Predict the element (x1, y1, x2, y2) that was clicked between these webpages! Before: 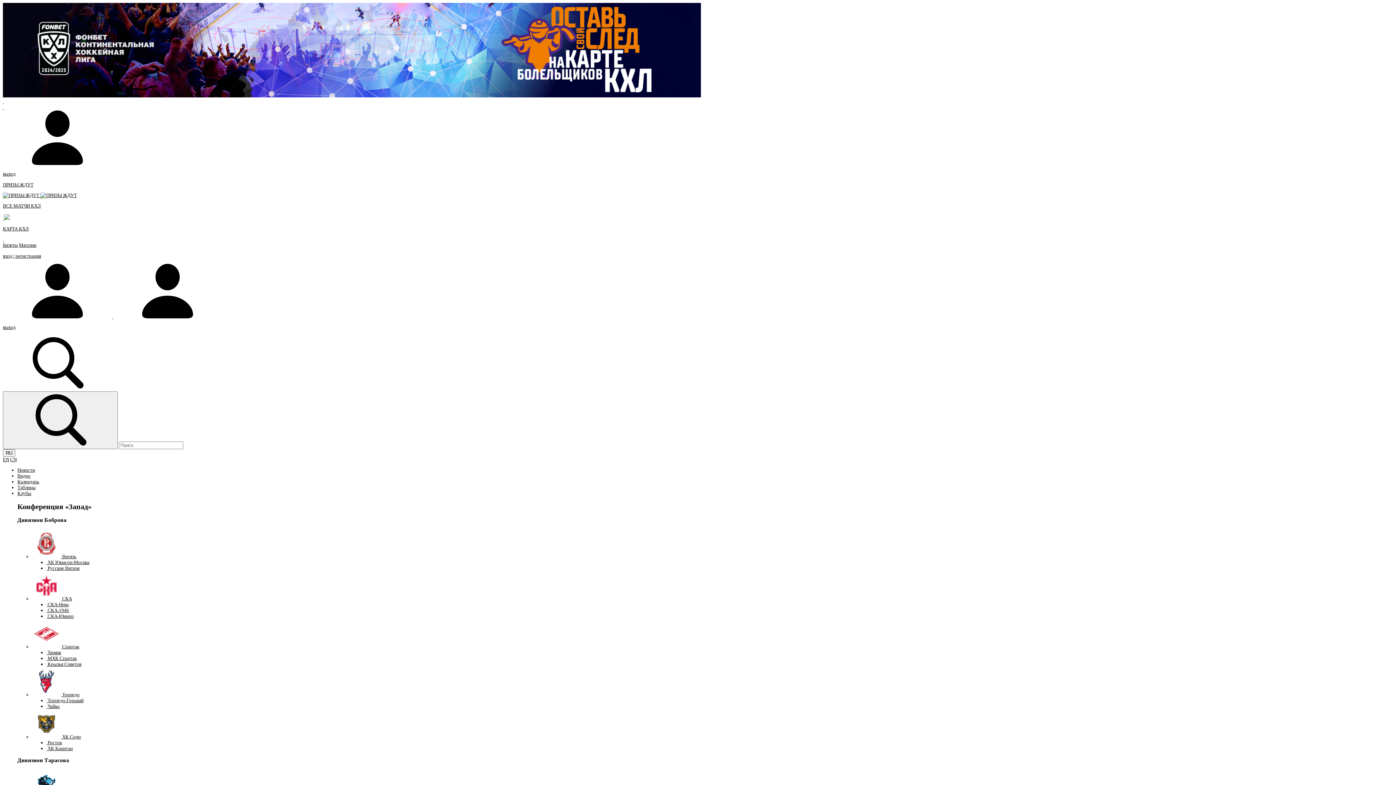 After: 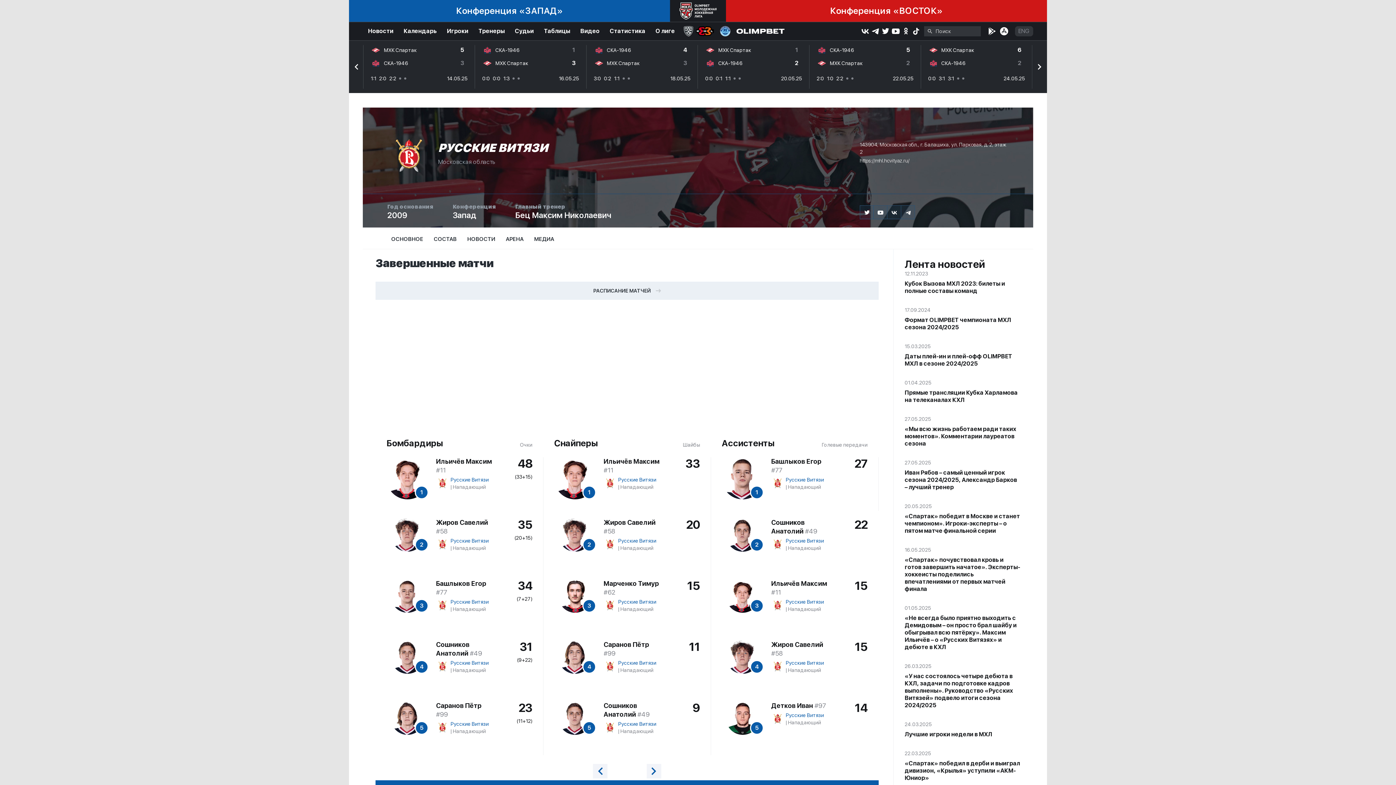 Action: bbox: (46, 565, 79, 571) label:  Русские Витязи